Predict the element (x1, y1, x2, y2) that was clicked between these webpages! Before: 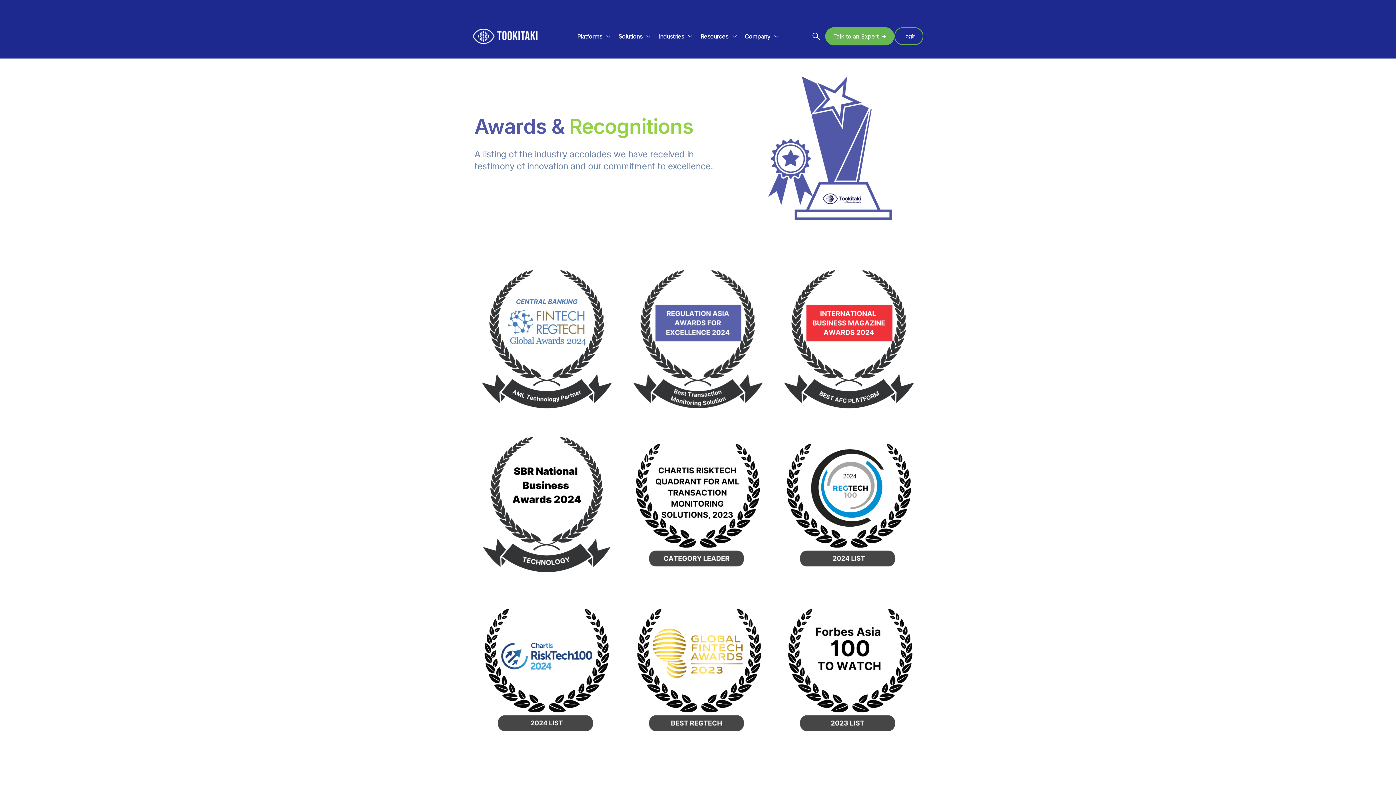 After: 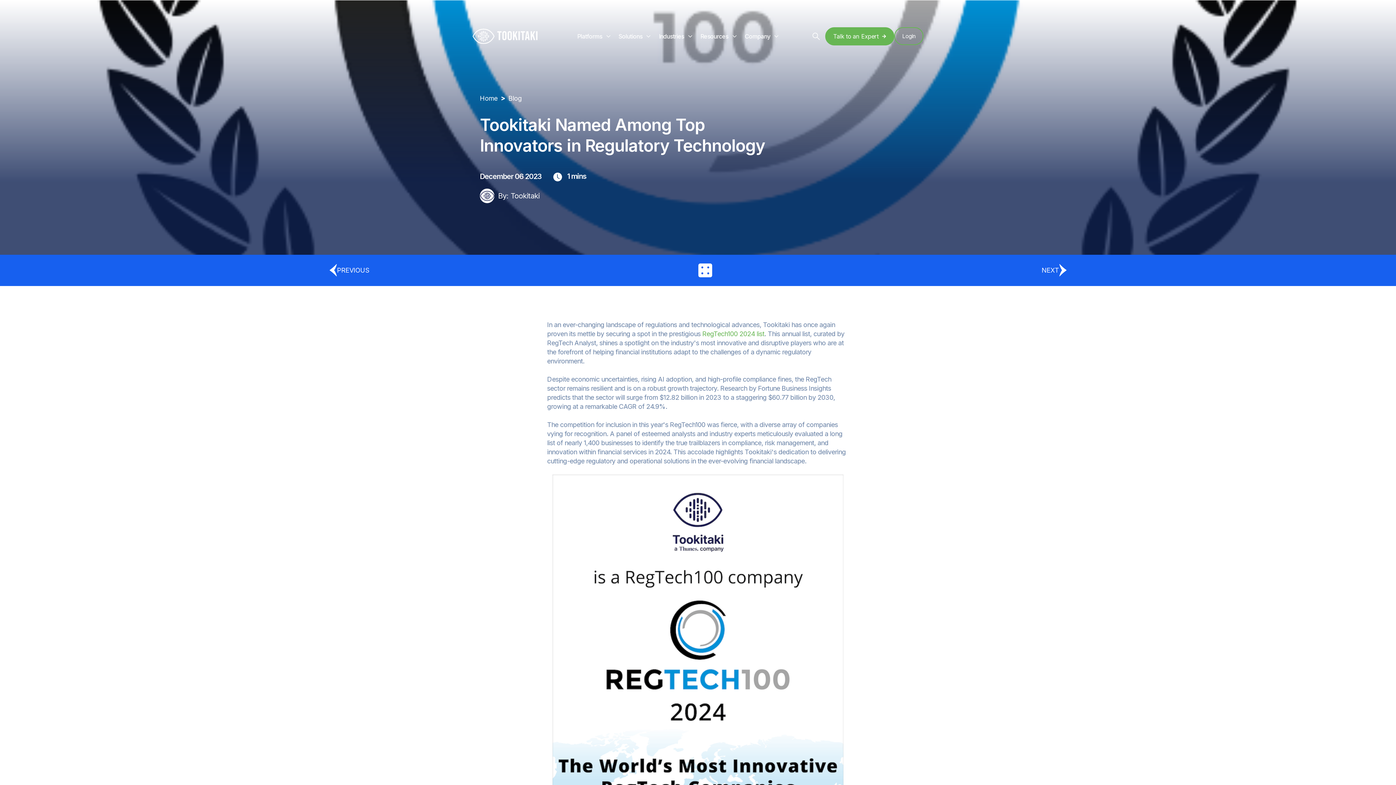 Action: bbox: (776, 432, 921, 576) label:   Tookitaki Named Among Top Innovators in Regulatory Technology